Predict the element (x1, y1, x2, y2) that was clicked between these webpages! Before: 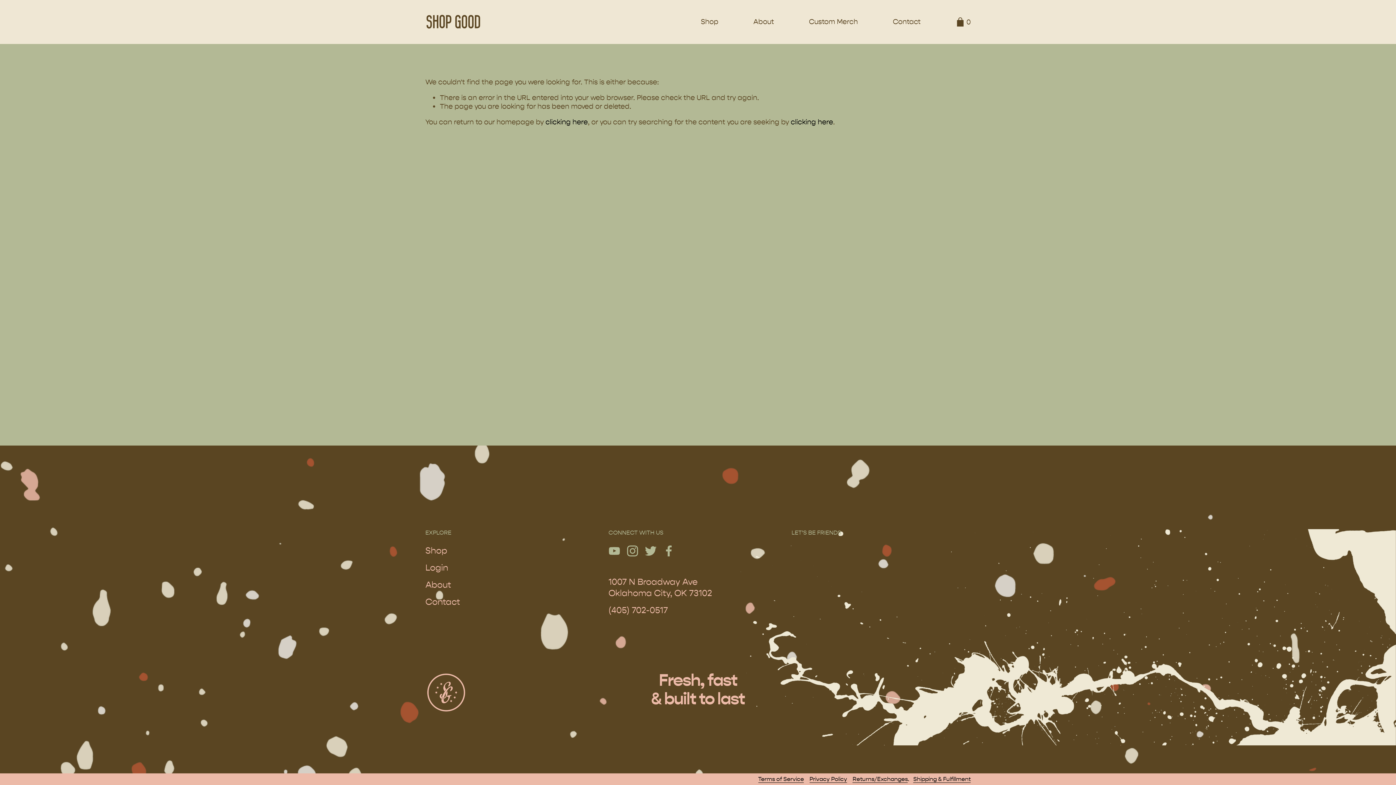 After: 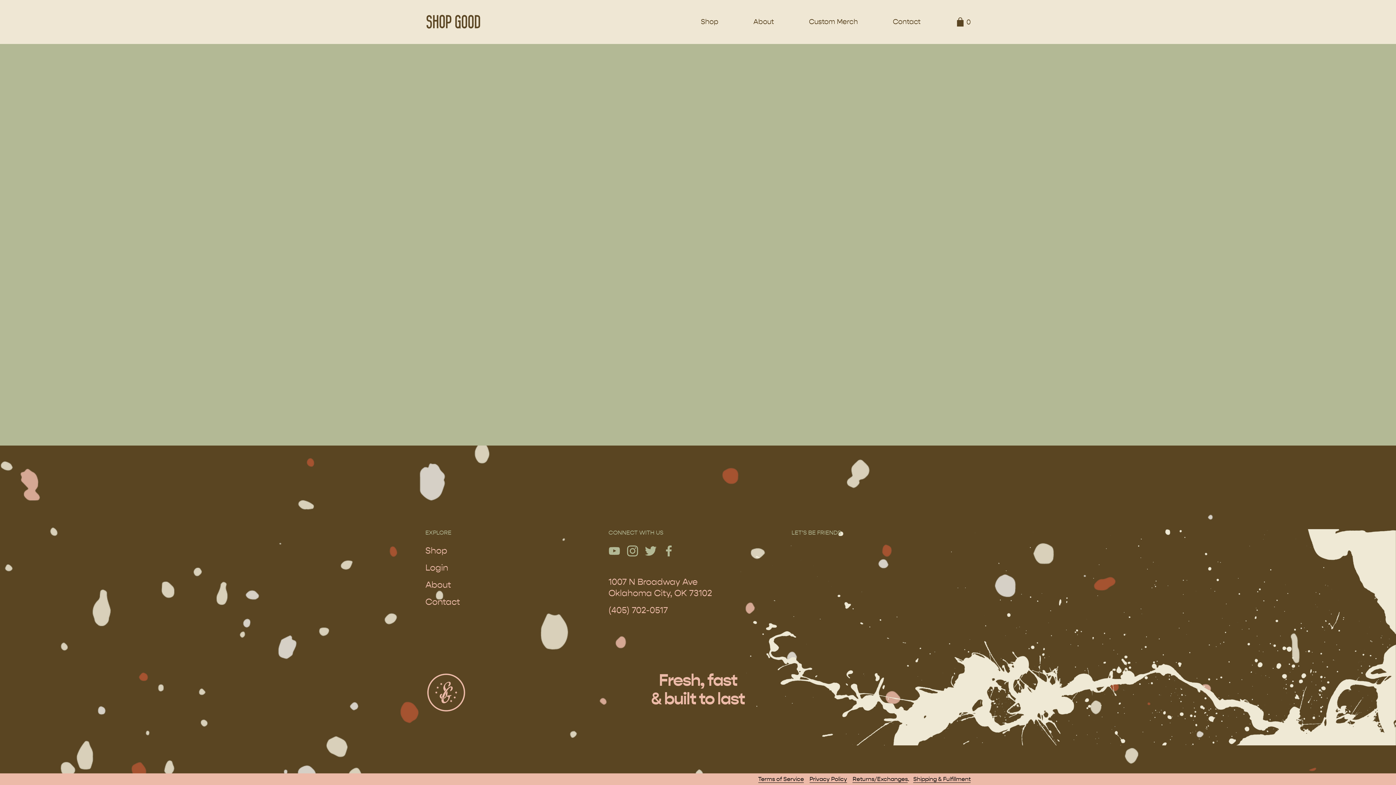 Action: bbox: (955, 17, 970, 26) label: 0